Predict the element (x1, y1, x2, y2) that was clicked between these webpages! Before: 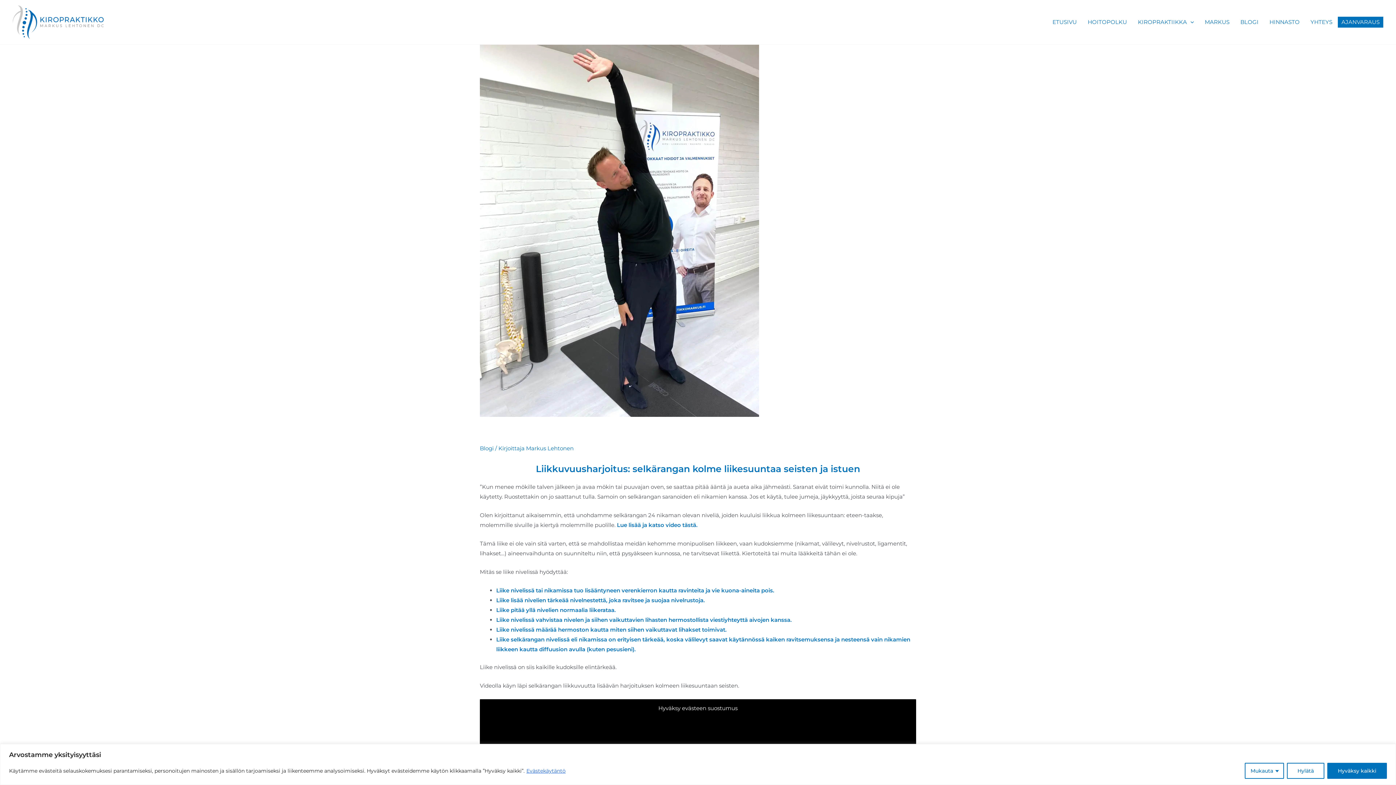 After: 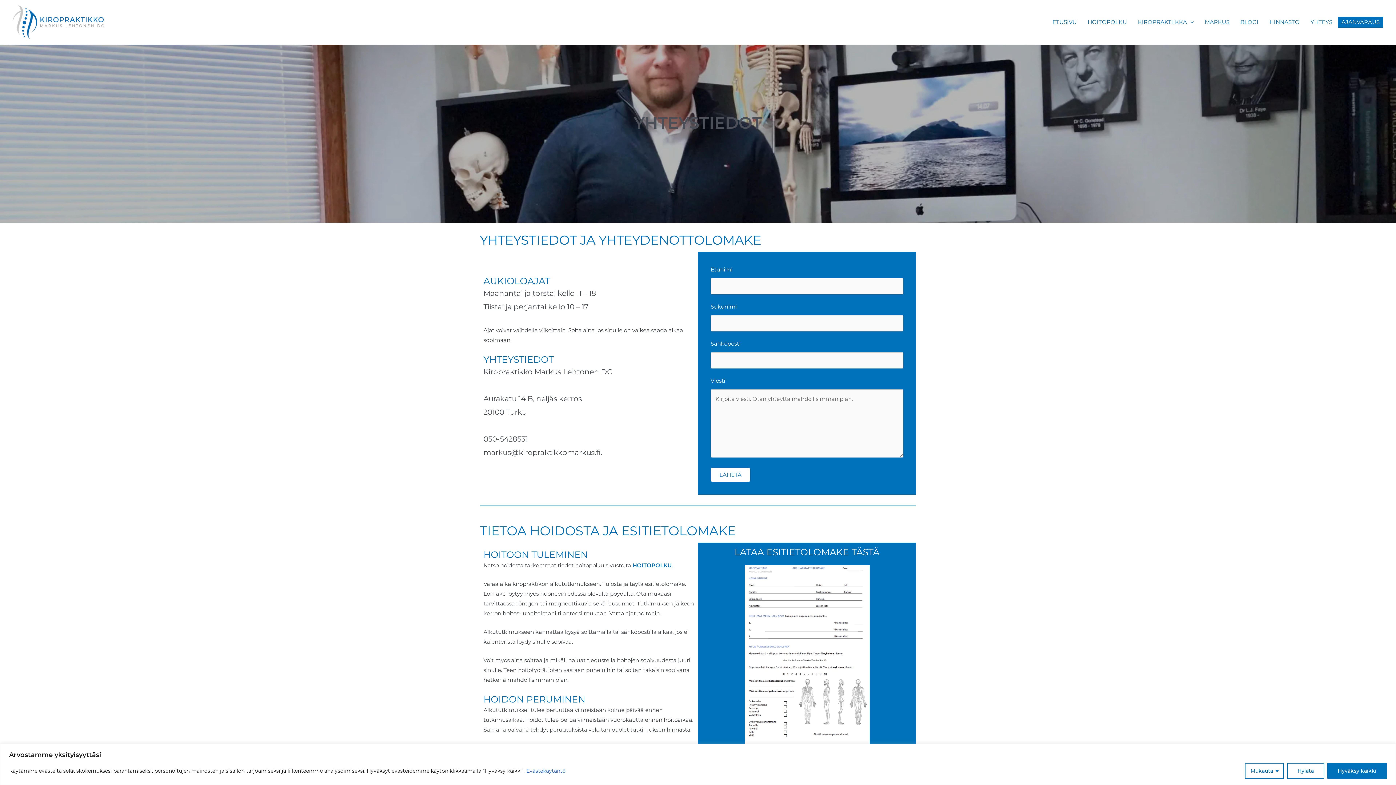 Action: bbox: (1305, 16, 1338, 27) label: YHTEYS